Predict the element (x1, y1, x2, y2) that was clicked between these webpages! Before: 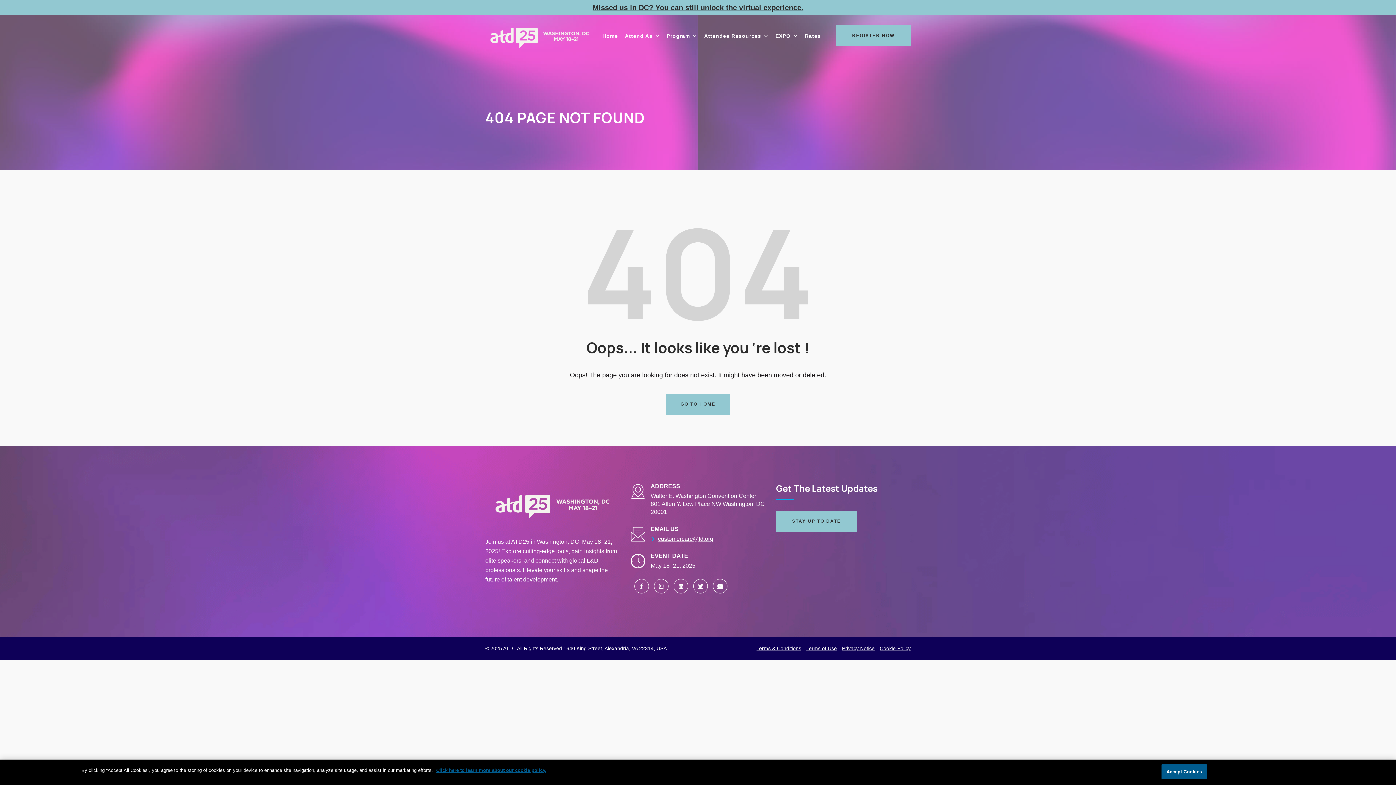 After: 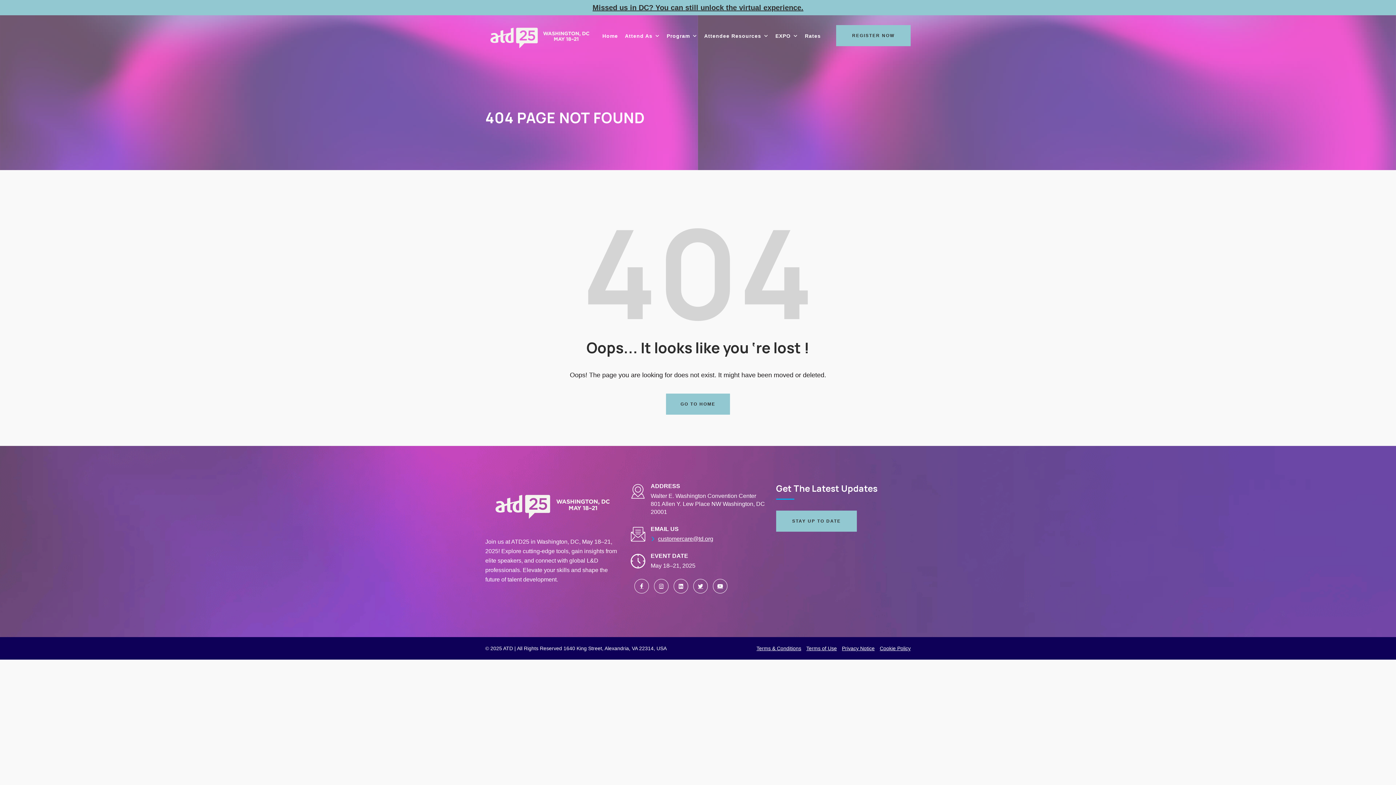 Action: label: Accept Cookies bbox: (1161, 764, 1207, 779)